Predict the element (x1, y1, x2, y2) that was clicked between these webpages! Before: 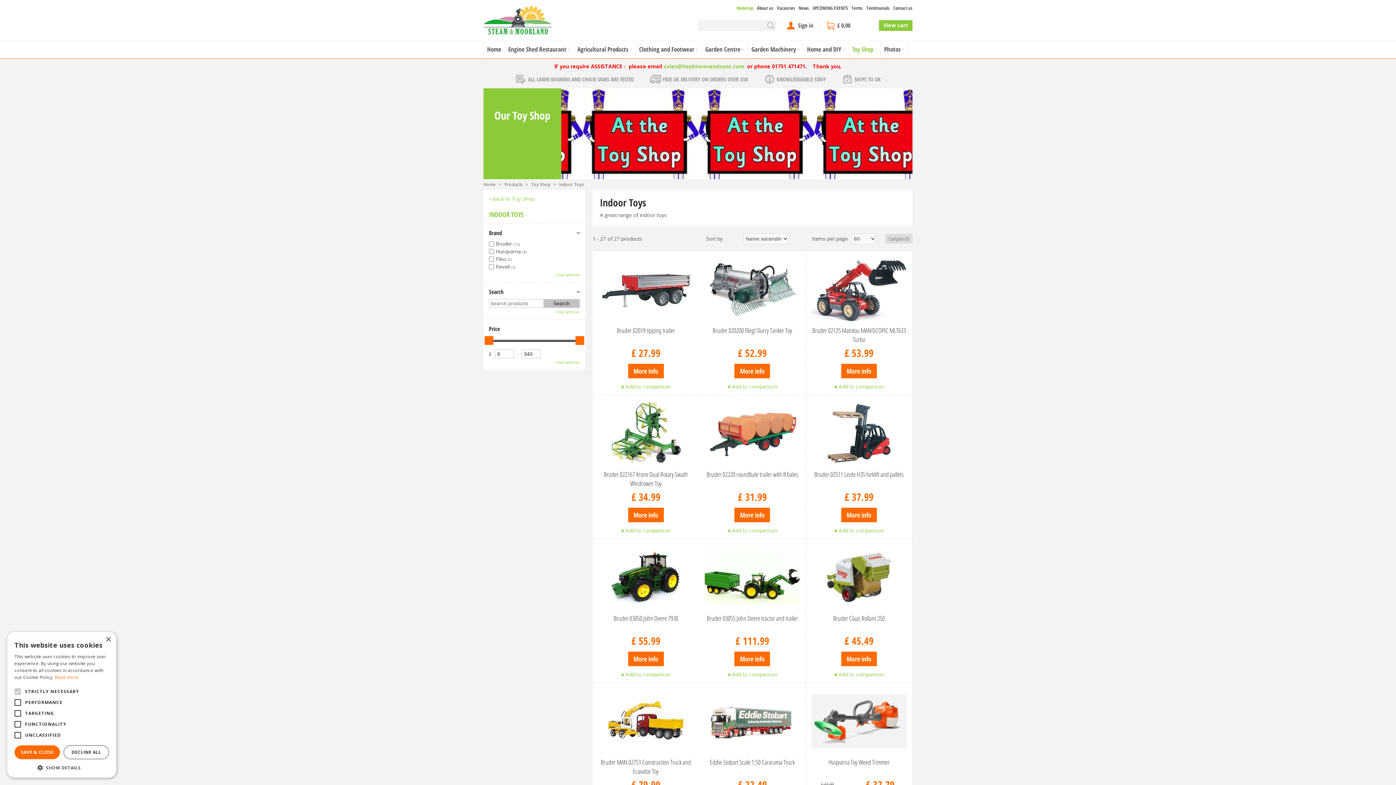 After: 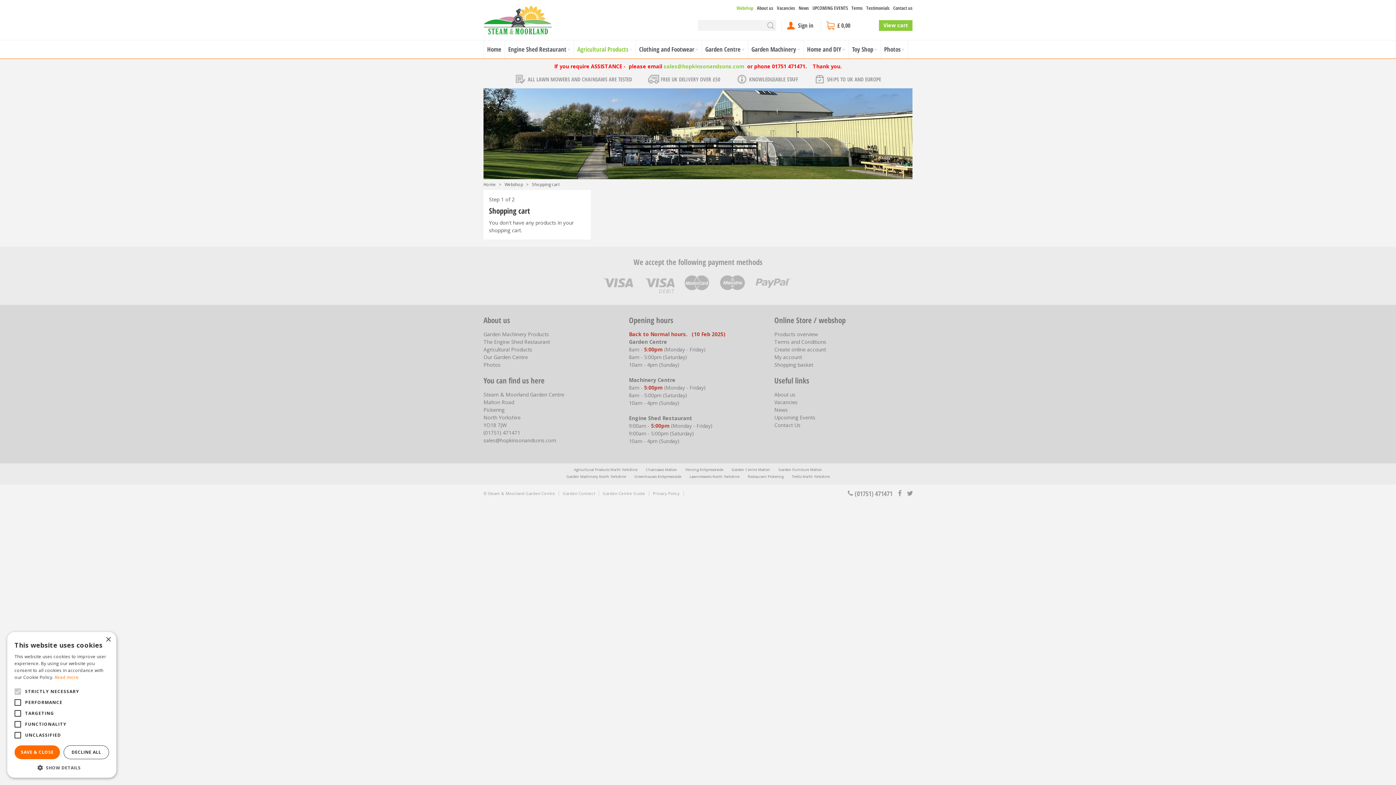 Action: bbox: (879, 20, 912, 30) label: View cart